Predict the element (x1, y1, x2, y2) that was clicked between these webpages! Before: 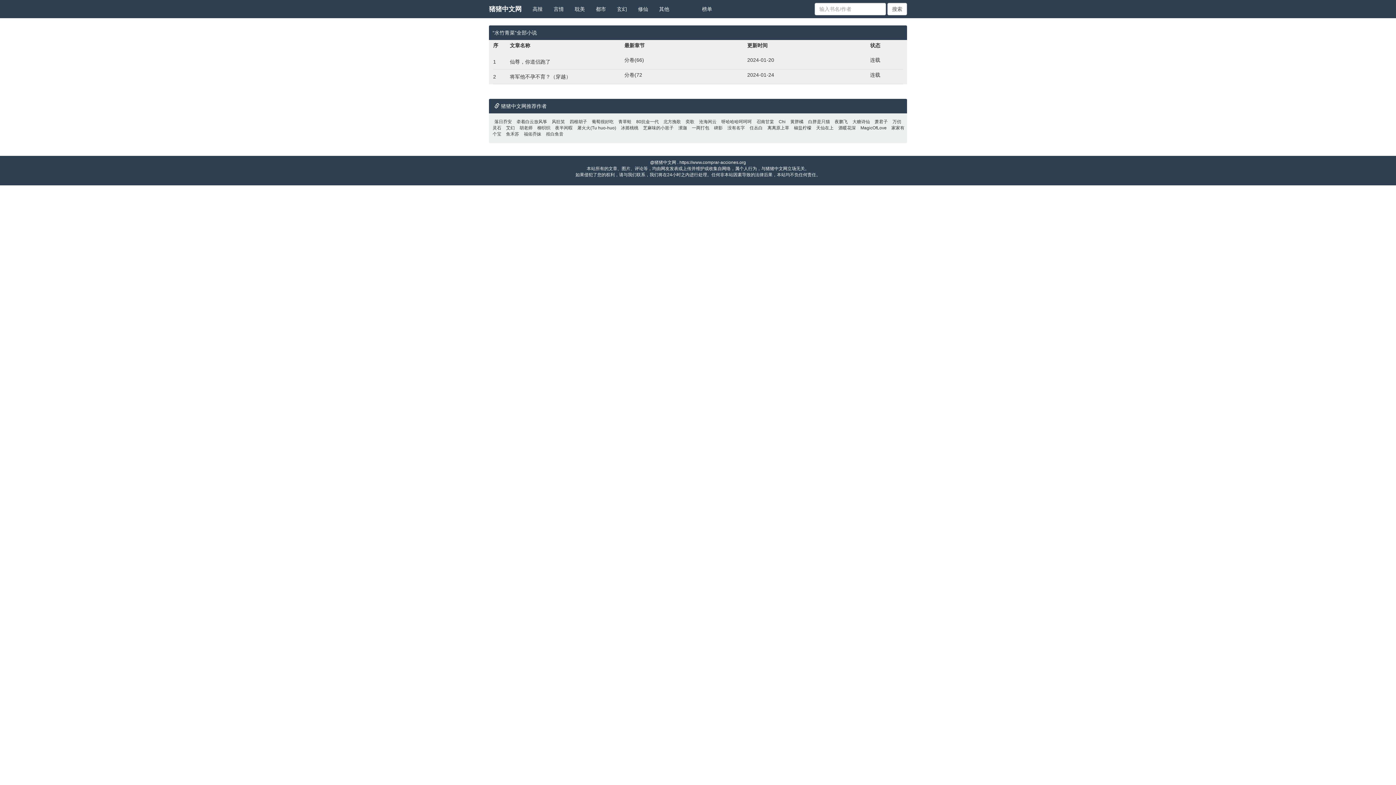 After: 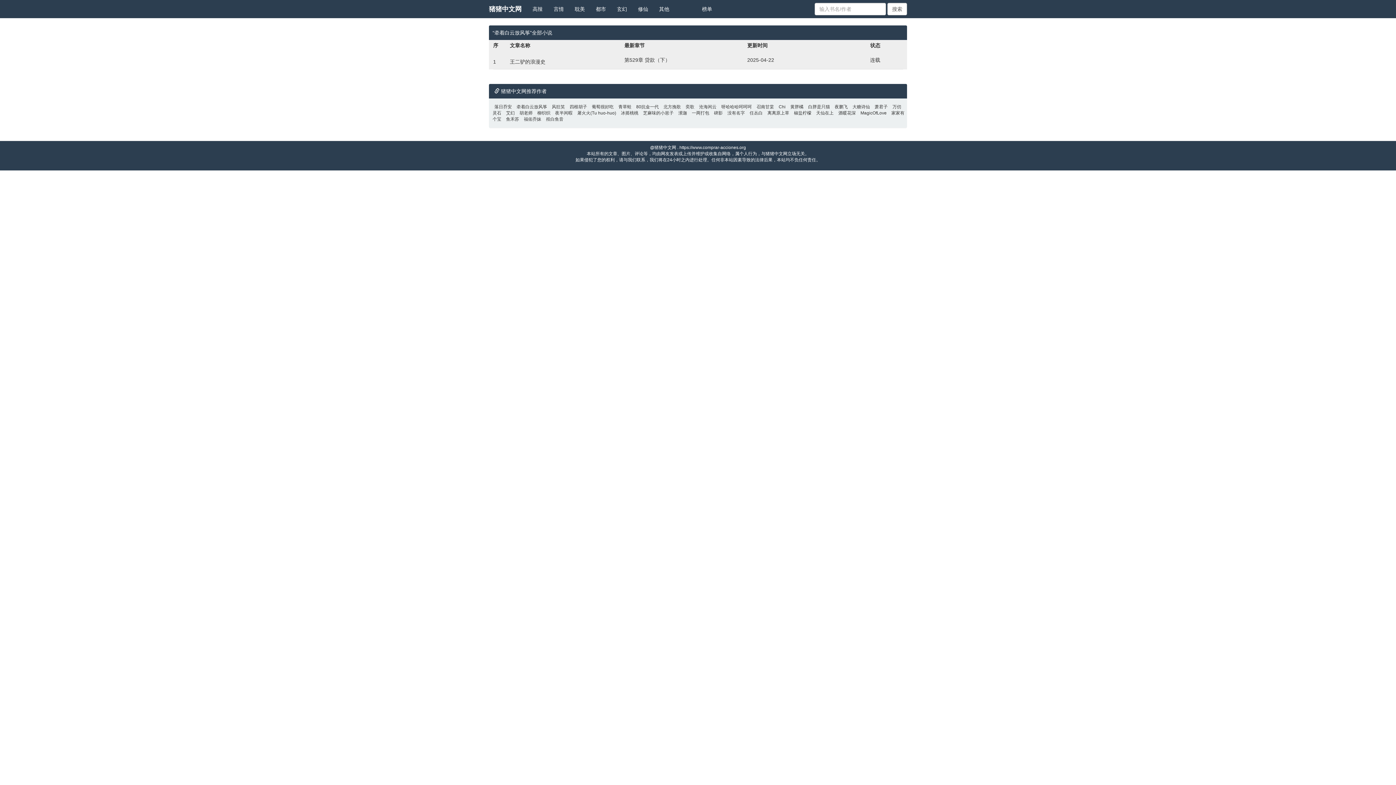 Action: label: 牵着白云放风筝 bbox: (514, 119, 549, 124)